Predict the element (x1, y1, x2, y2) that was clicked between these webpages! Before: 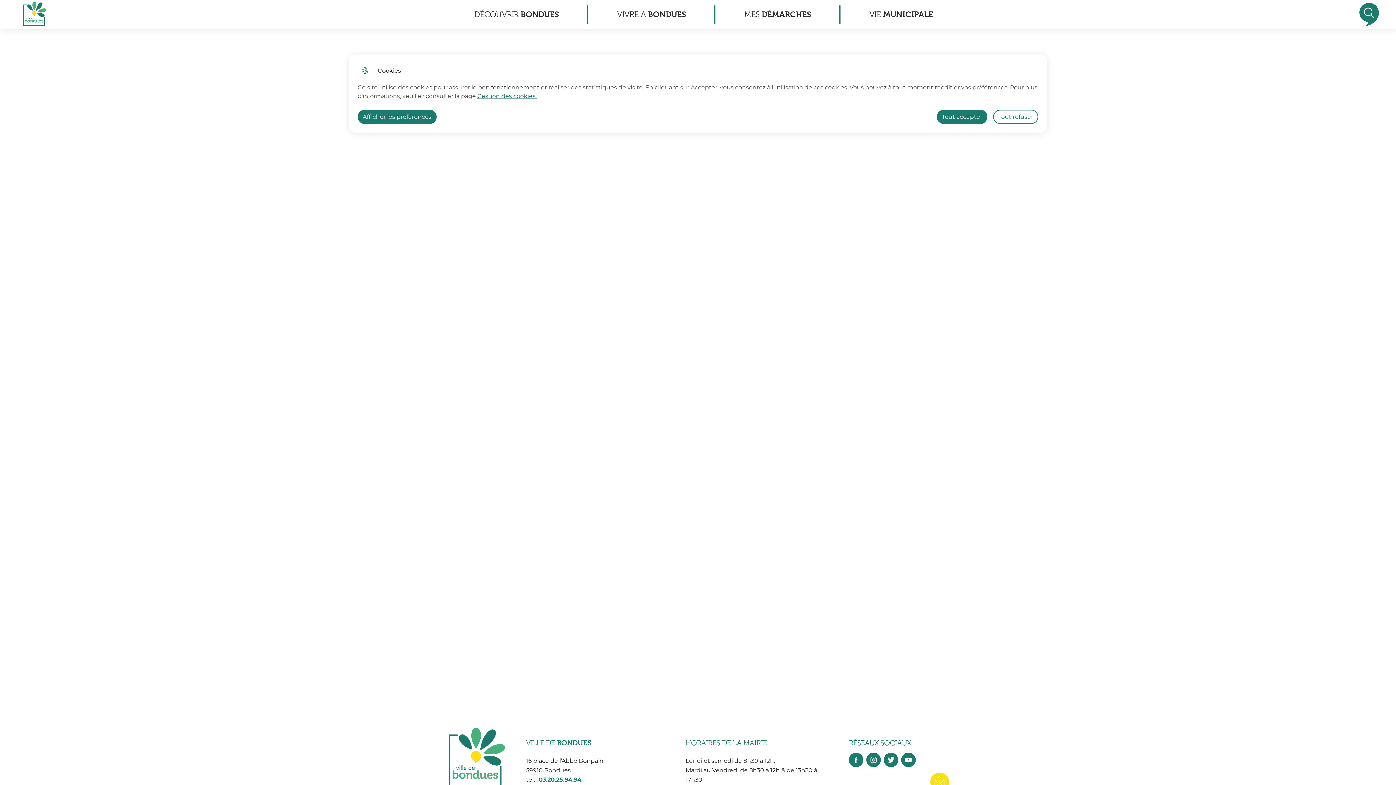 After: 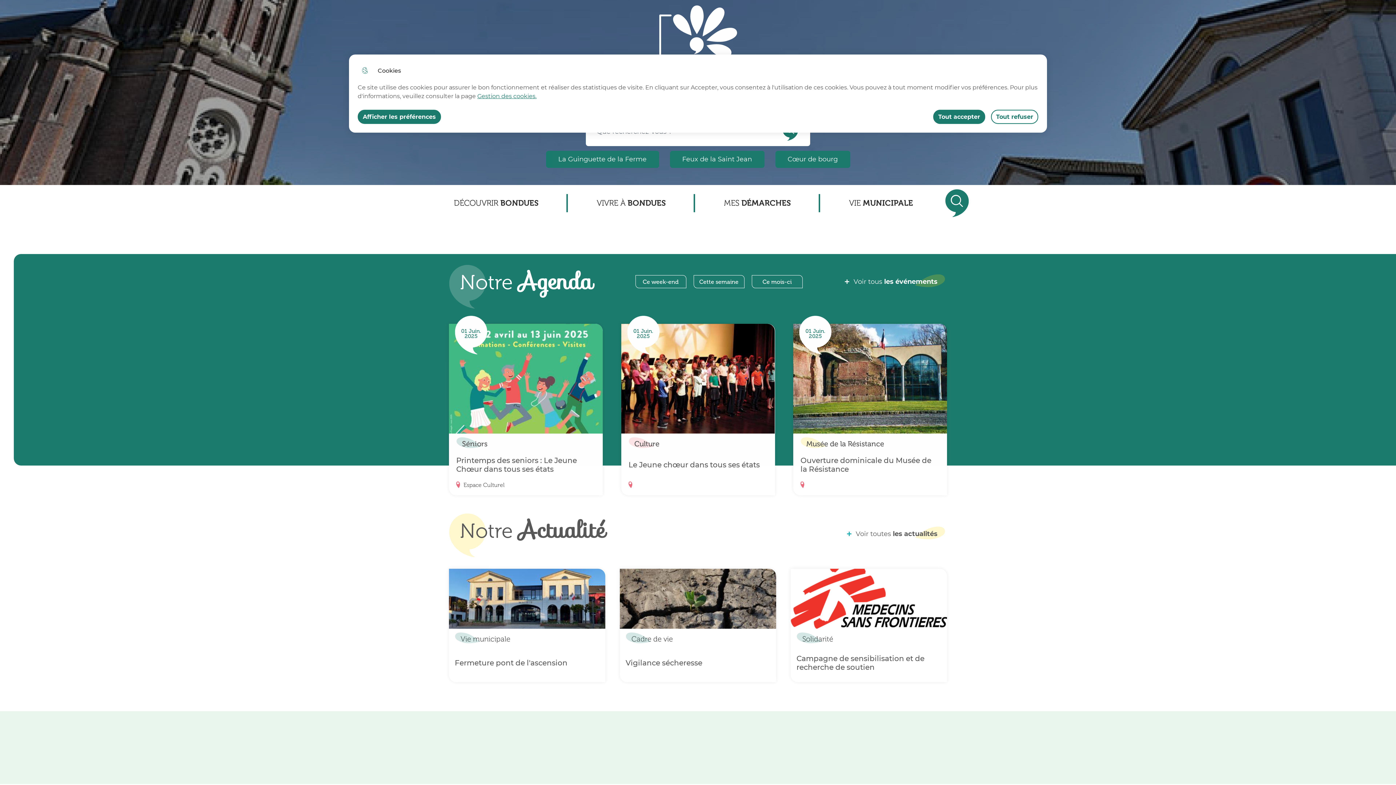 Action: bbox: (7, 1, 47, 26) label: Ville de Bondues